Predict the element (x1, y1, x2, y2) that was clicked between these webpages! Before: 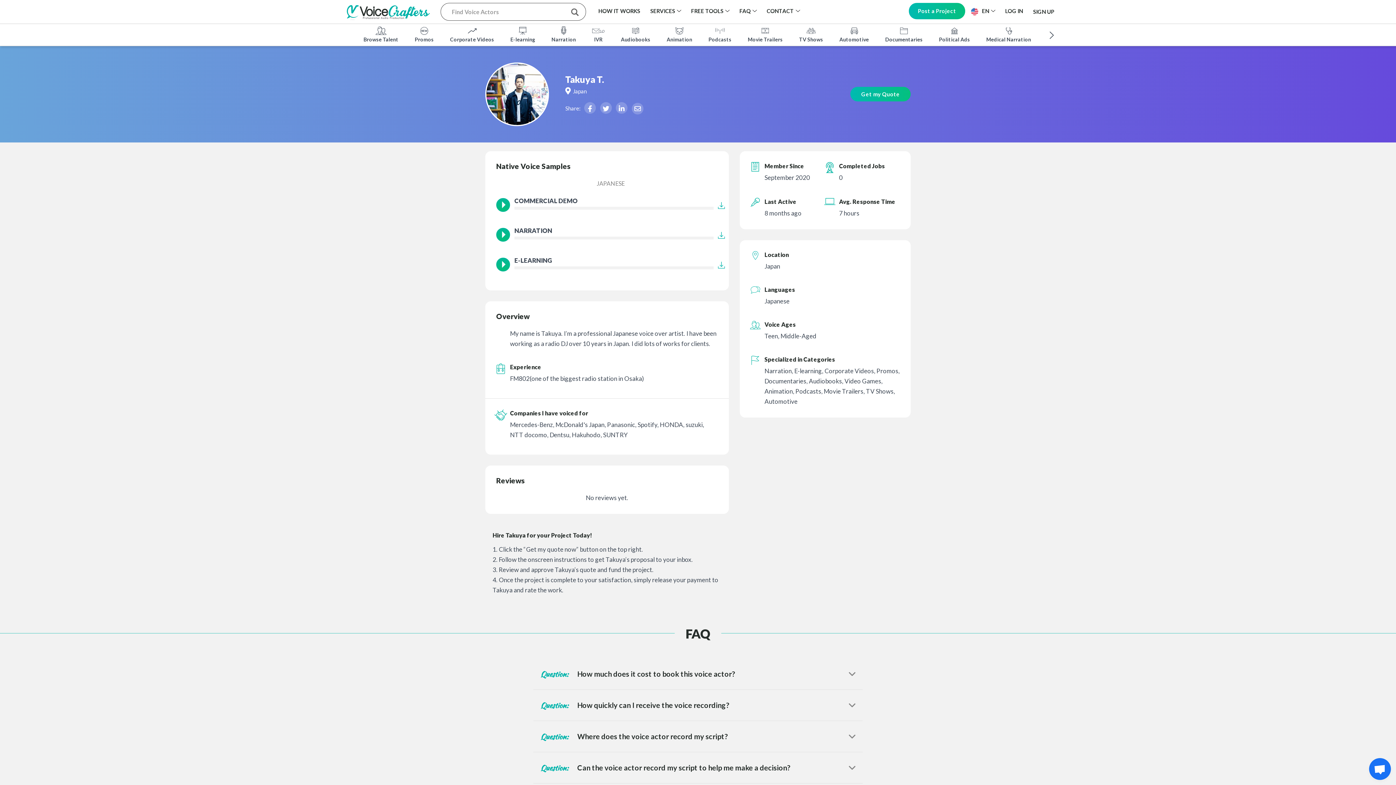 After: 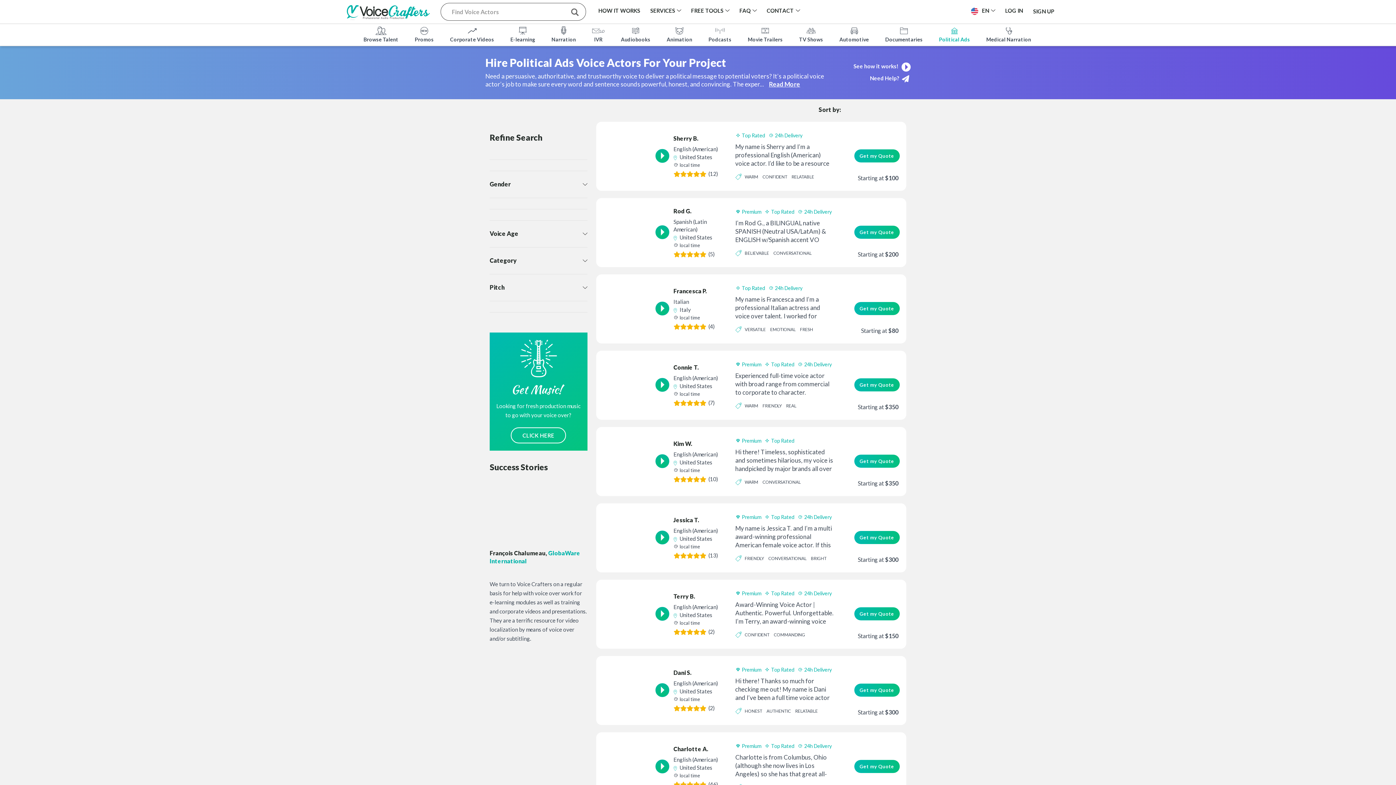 Action: label: Political Ads bbox: (932, 24, 977, 47)